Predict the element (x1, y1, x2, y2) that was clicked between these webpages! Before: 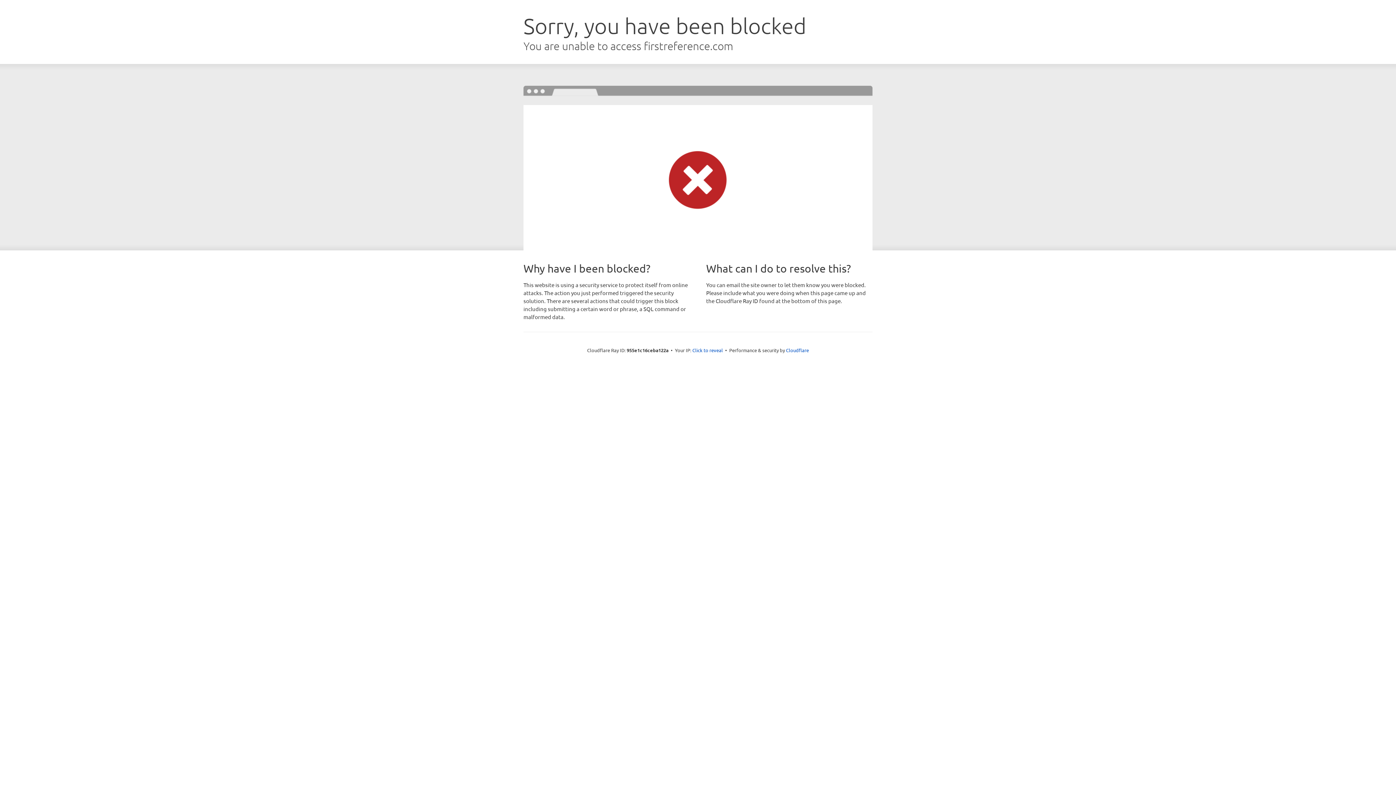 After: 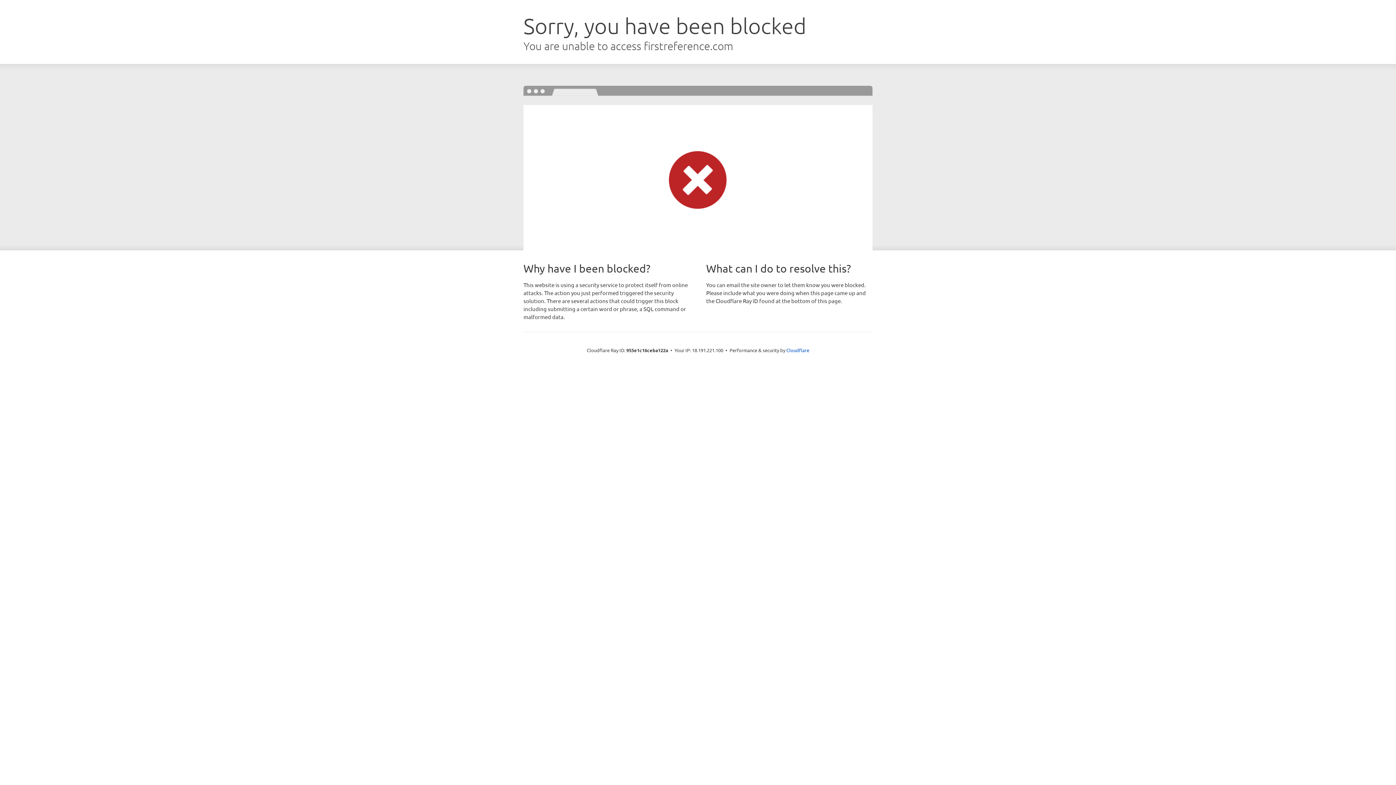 Action: label: Click to reveal bbox: (692, 346, 723, 353)